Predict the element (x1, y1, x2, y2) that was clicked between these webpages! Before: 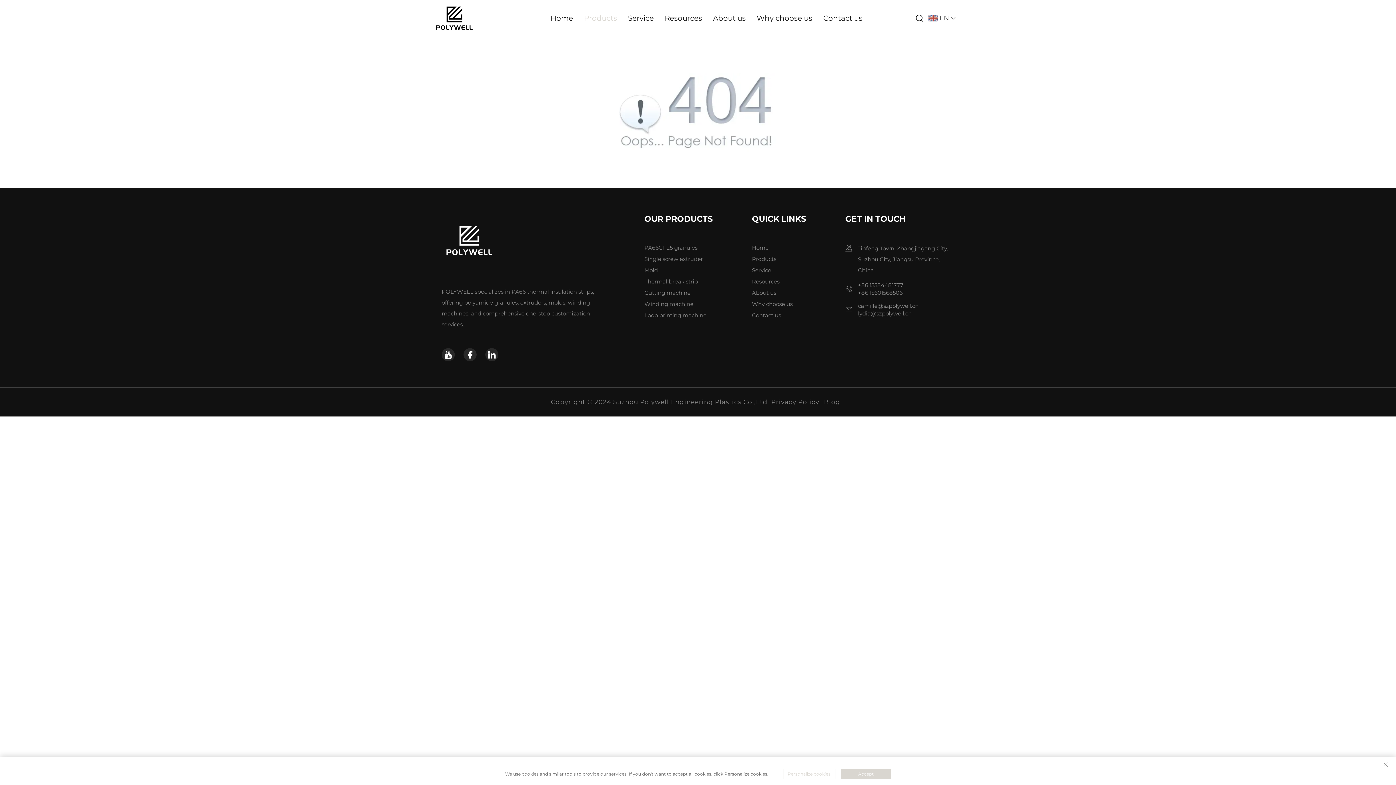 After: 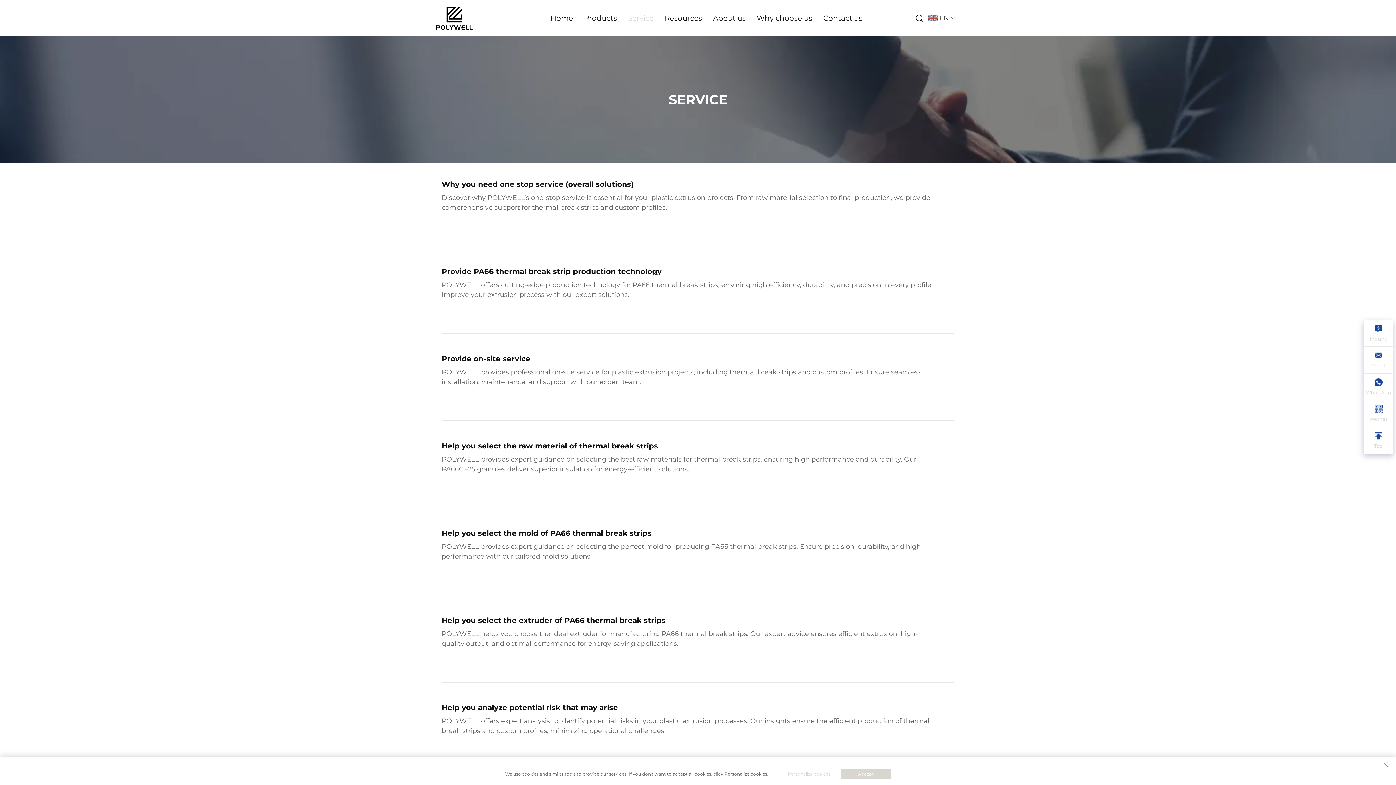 Action: bbox: (628, 11, 653, 24) label: Service